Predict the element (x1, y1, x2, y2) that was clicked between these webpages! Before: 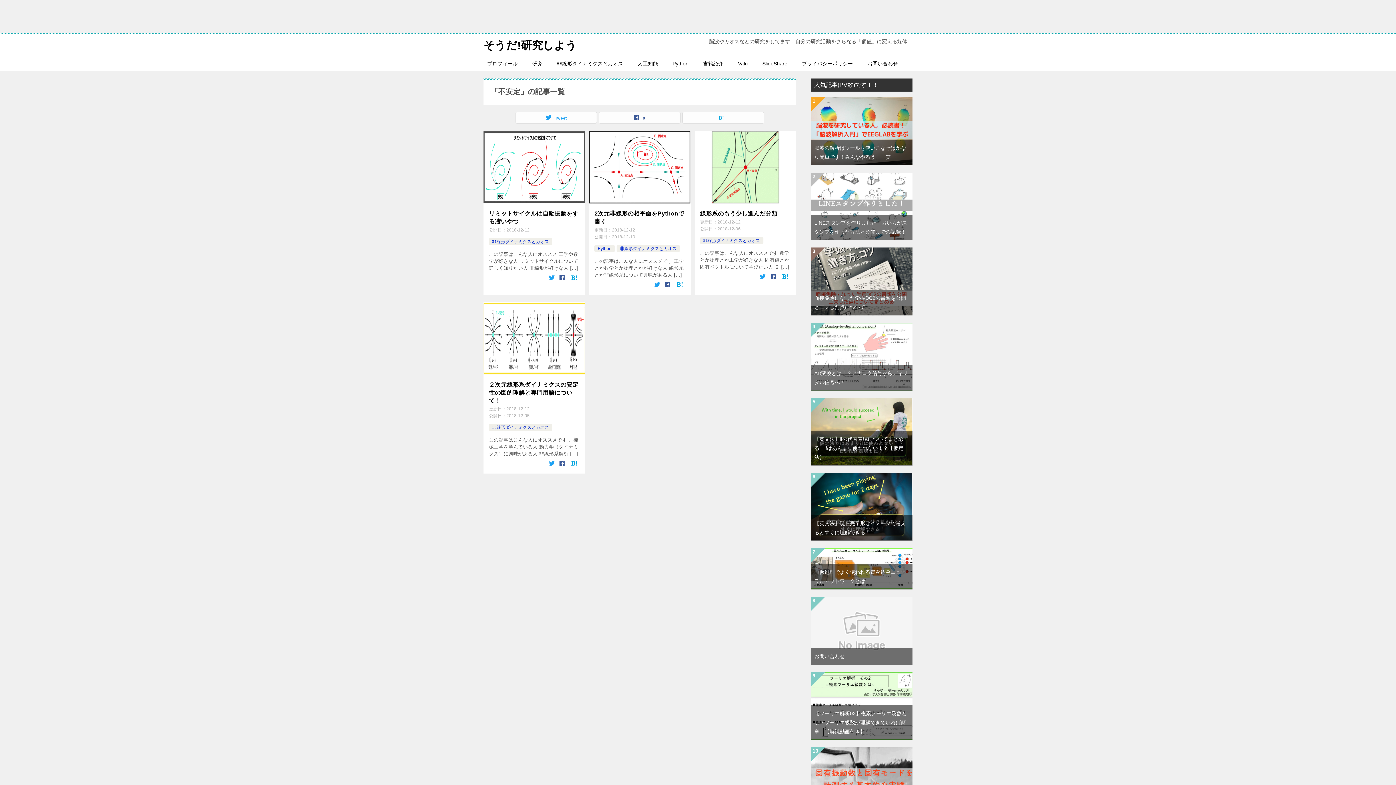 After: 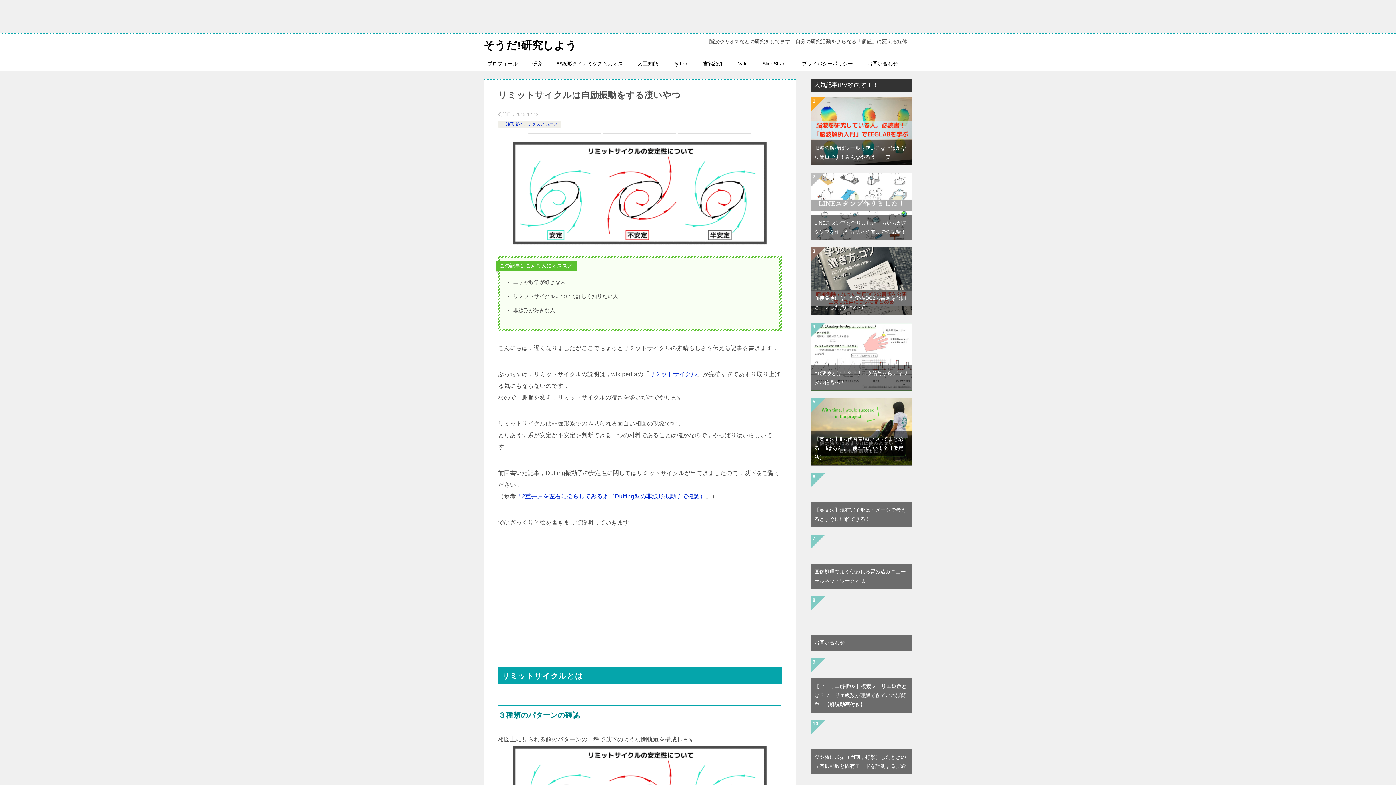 Action: bbox: (483, 130, 585, 203)